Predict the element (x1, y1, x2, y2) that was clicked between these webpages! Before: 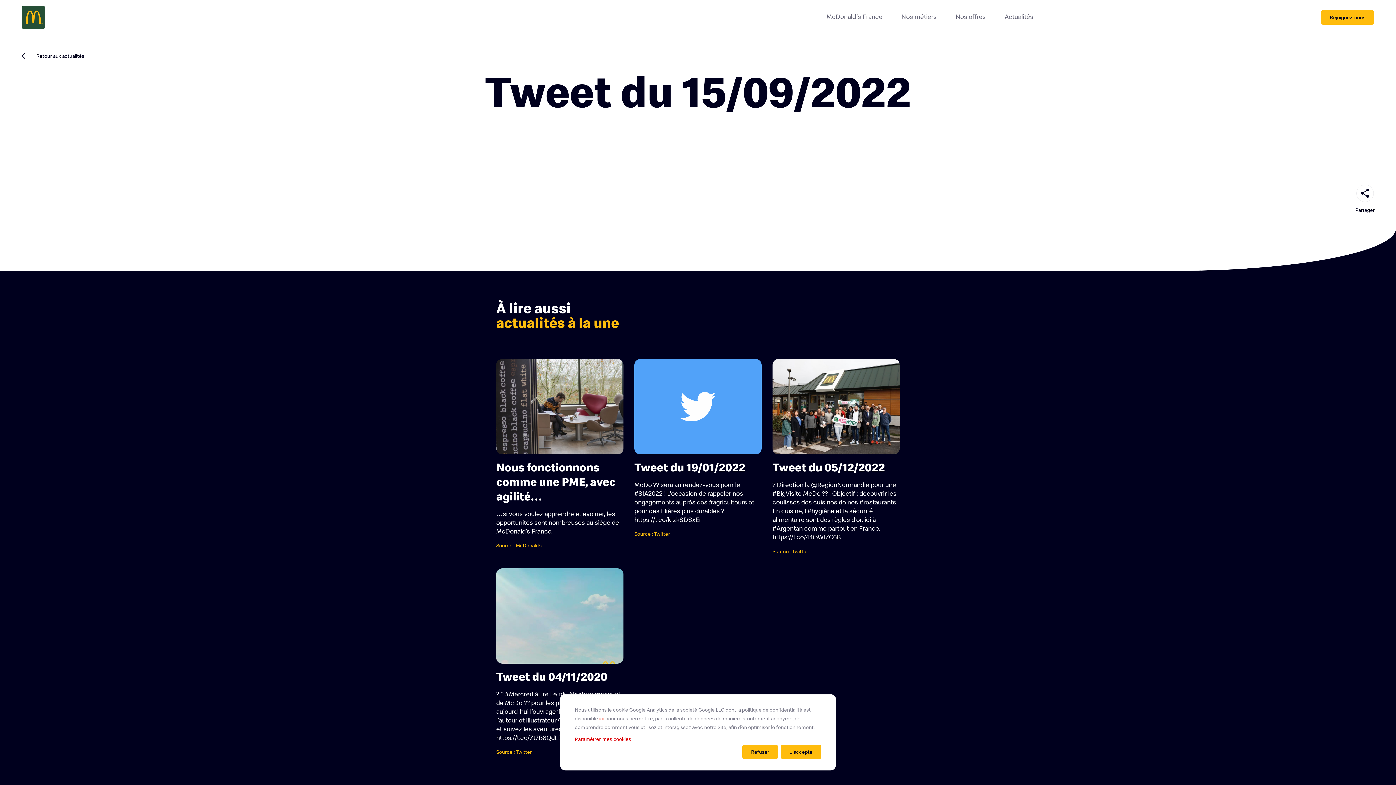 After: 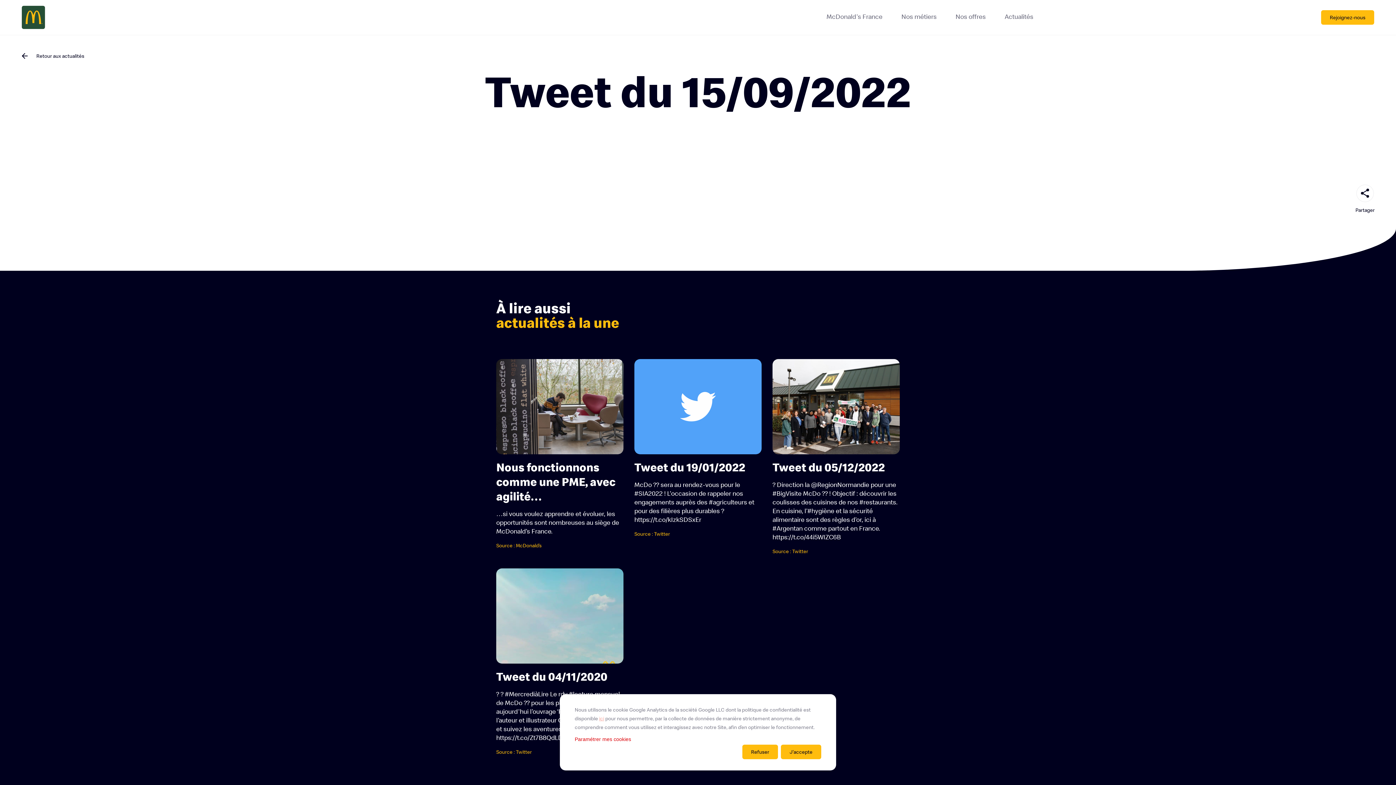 Action: label: ici bbox: (599, 715, 604, 722)